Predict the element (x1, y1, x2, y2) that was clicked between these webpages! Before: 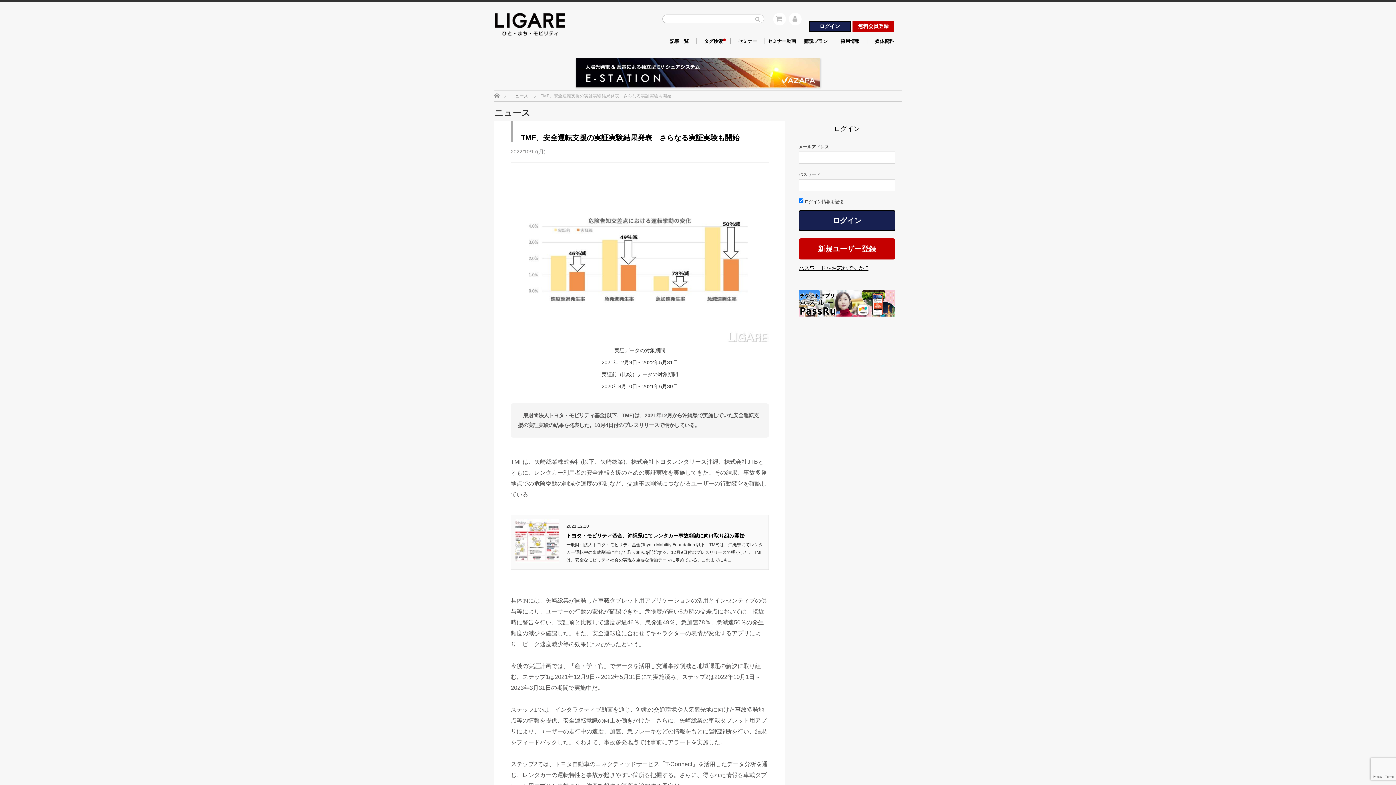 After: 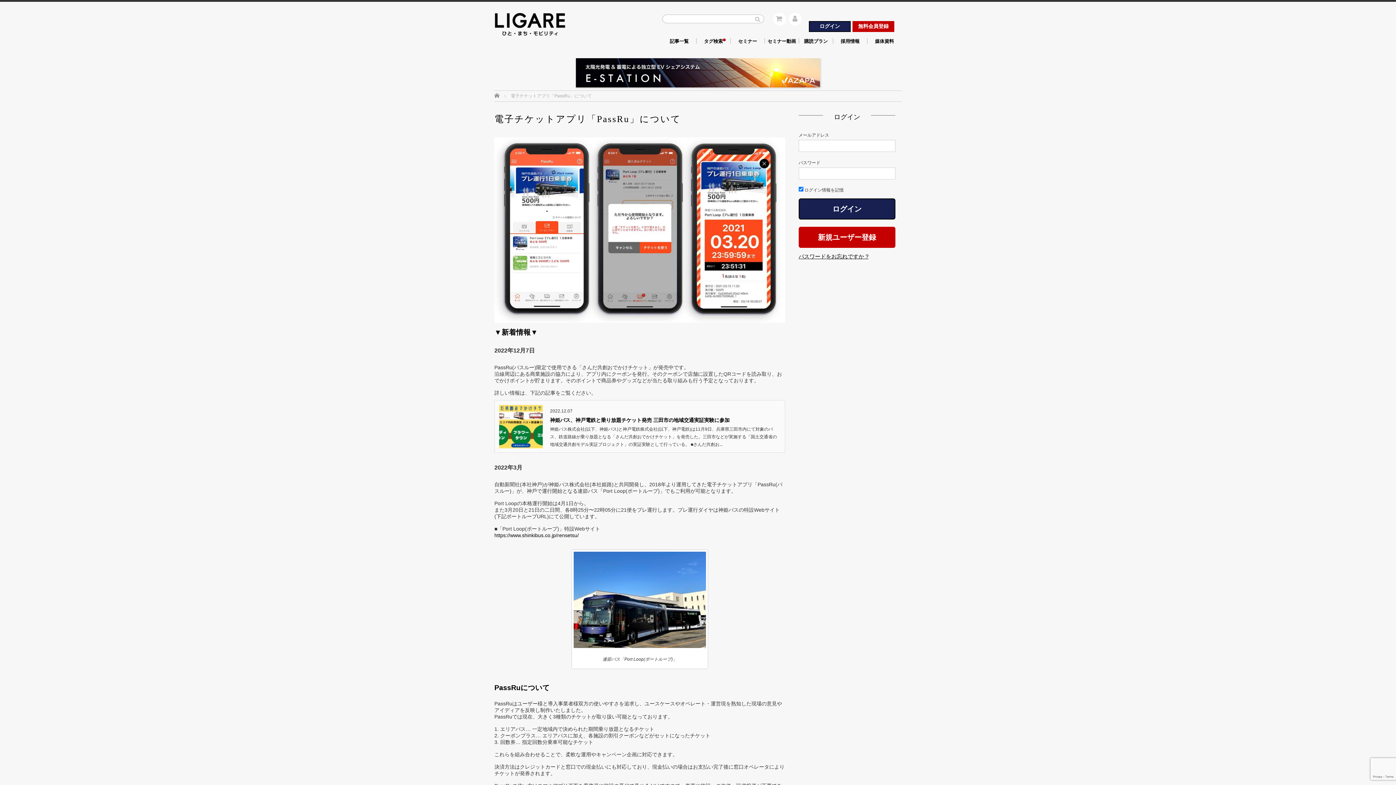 Action: bbox: (798, 313, 895, 317)